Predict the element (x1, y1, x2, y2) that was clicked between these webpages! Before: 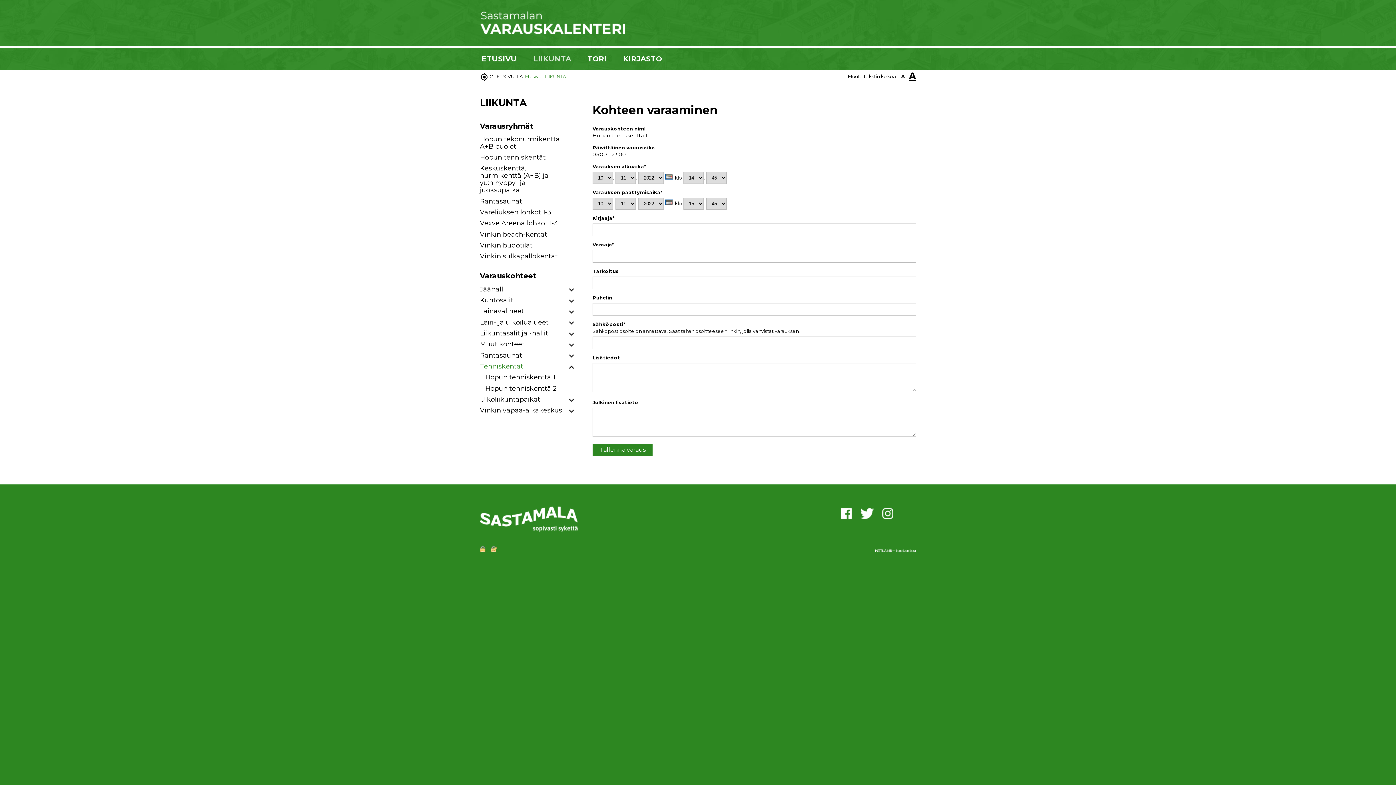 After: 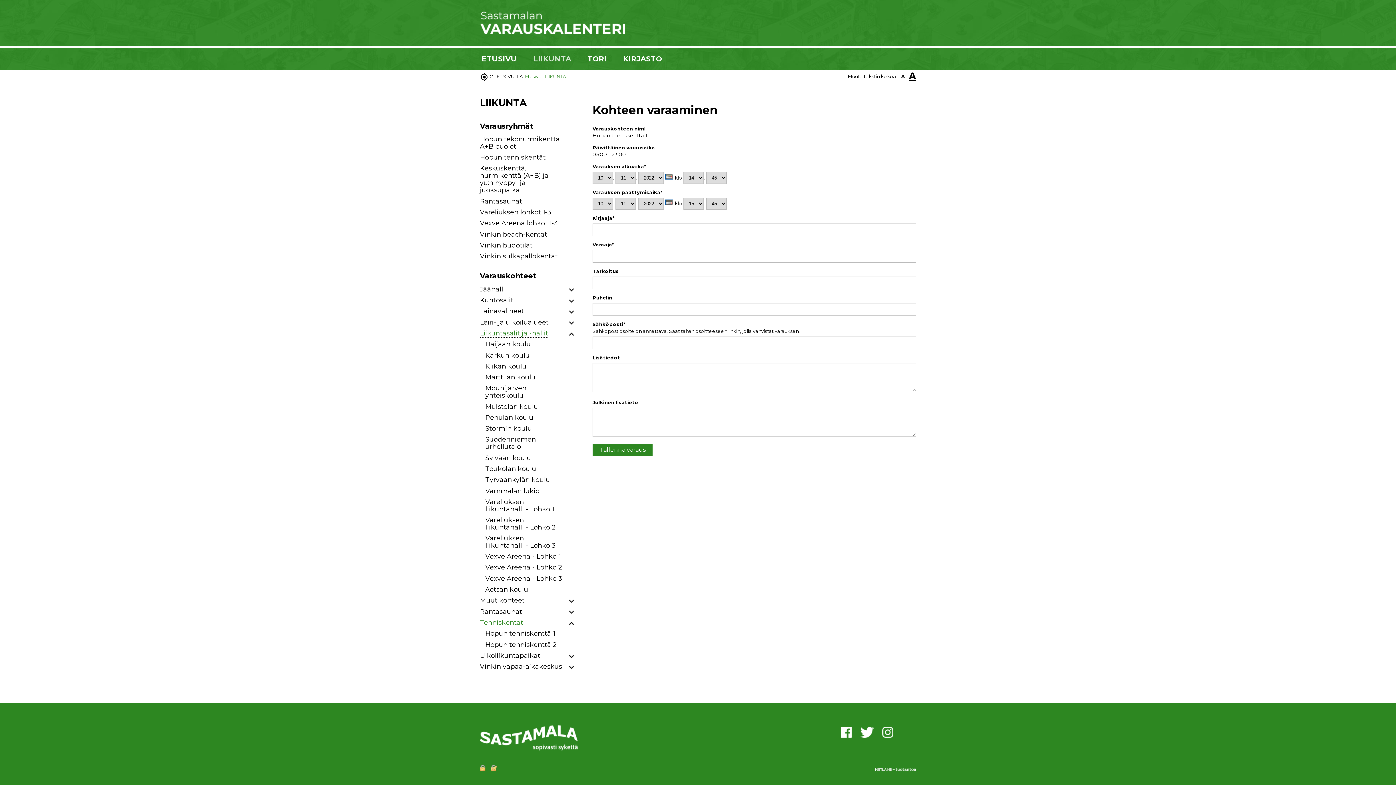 Action: label: Liikuntasalit ja -hallit bbox: (480, 329, 548, 337)